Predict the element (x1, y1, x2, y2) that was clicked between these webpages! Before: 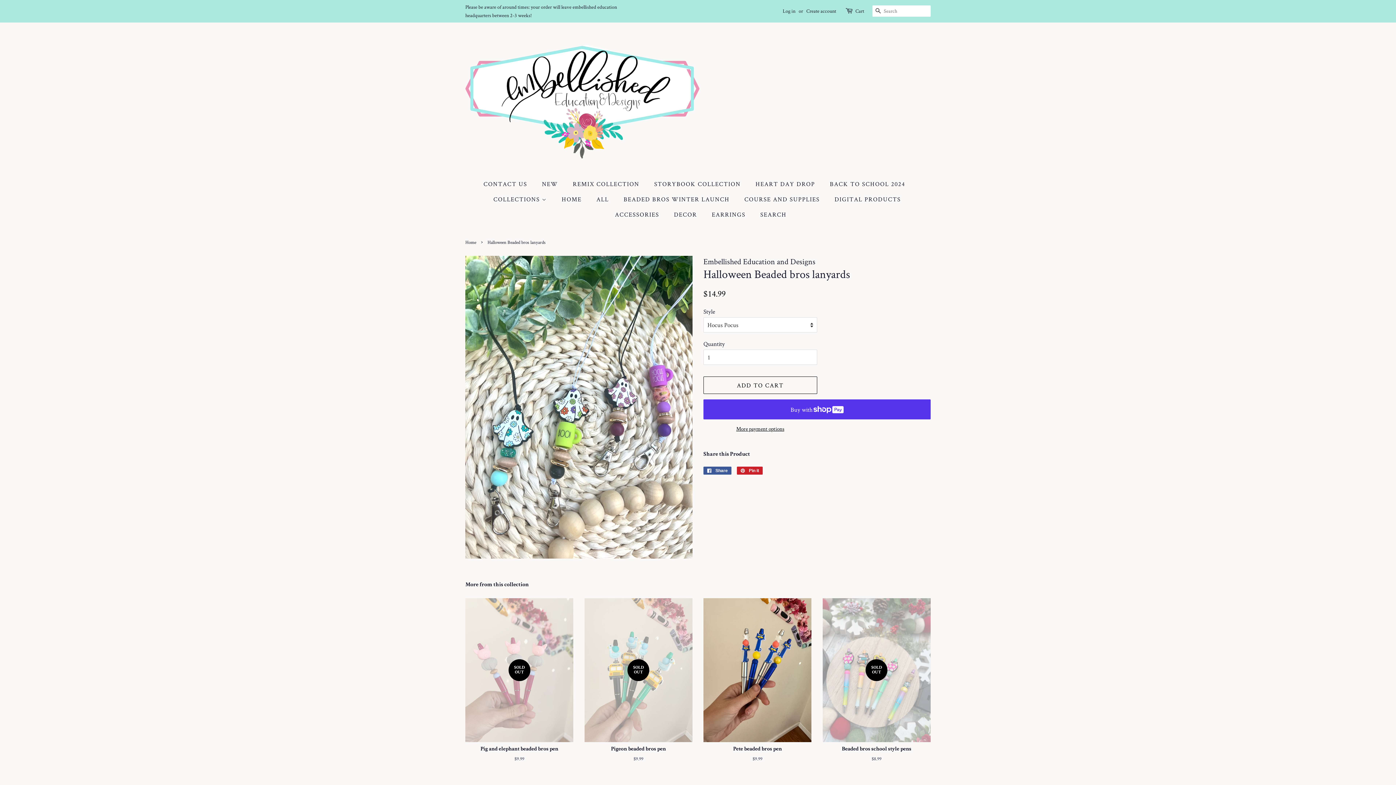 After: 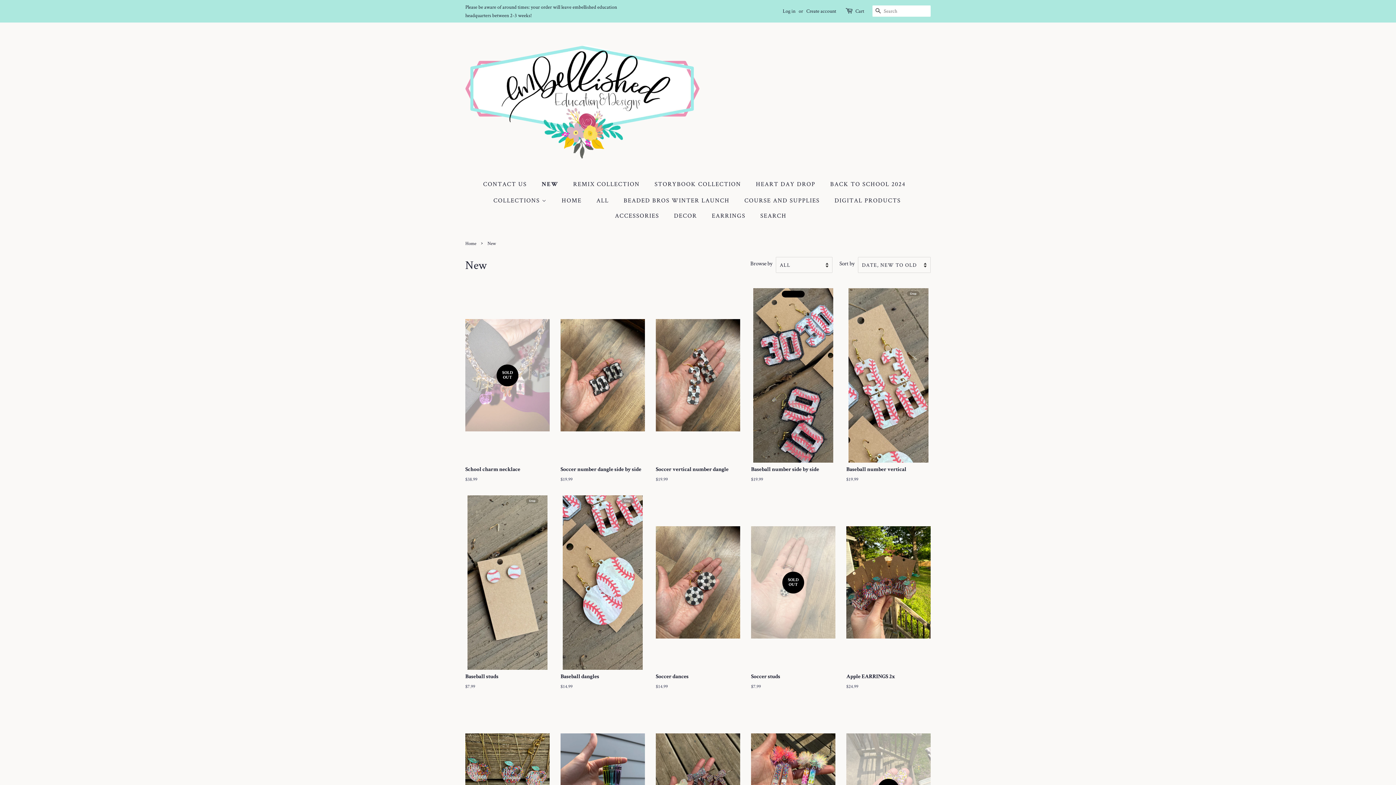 Action: label: NEW bbox: (536, 176, 565, 191)